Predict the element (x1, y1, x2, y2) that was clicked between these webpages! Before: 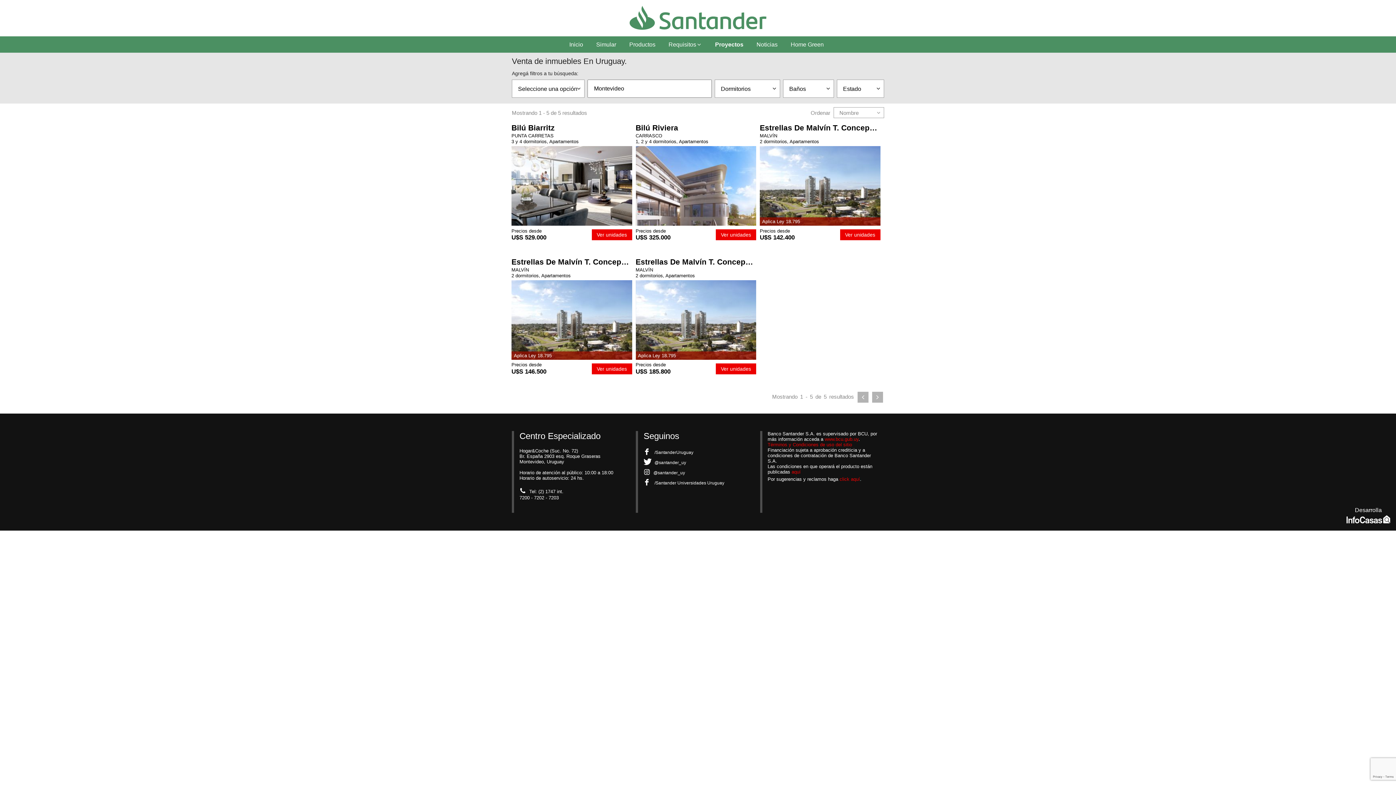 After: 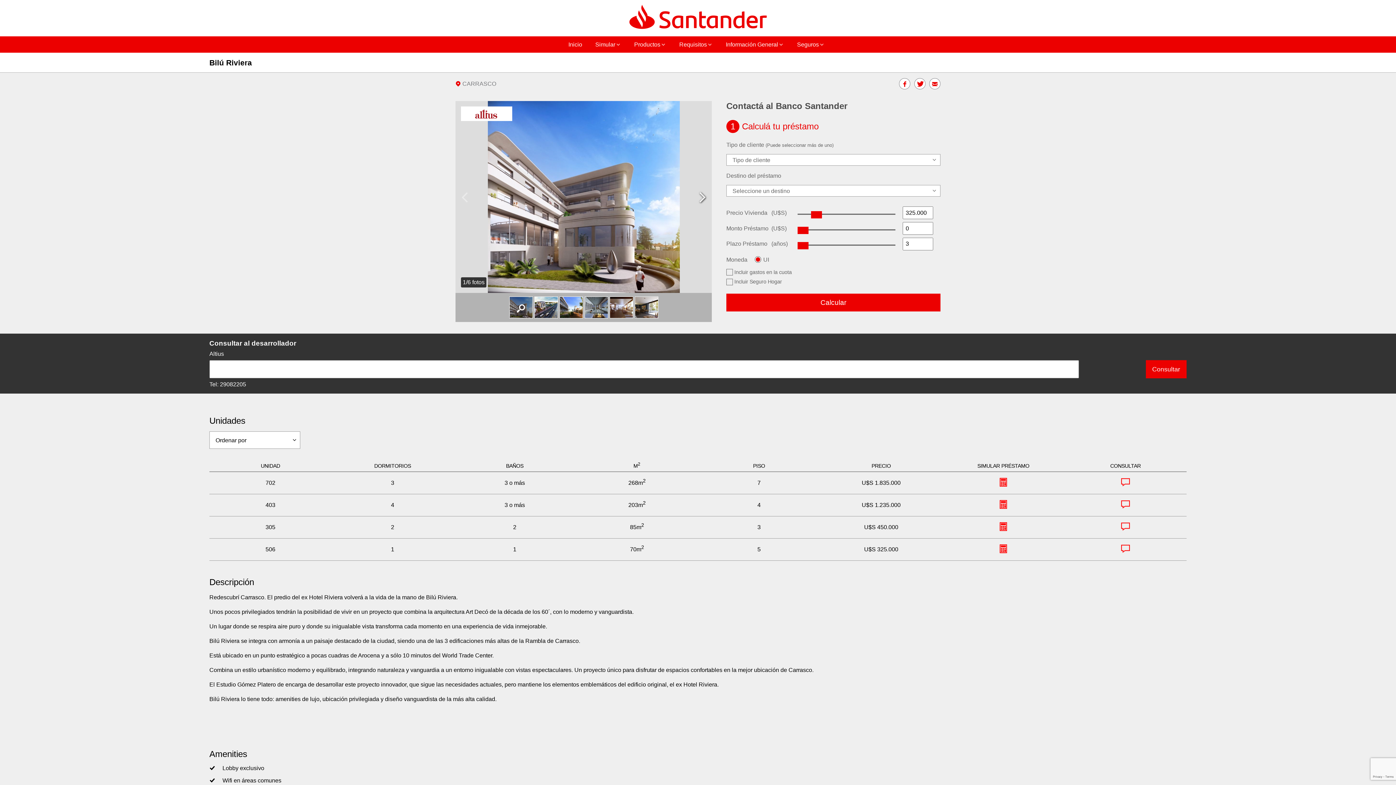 Action: bbox: (635, 146, 756, 225)